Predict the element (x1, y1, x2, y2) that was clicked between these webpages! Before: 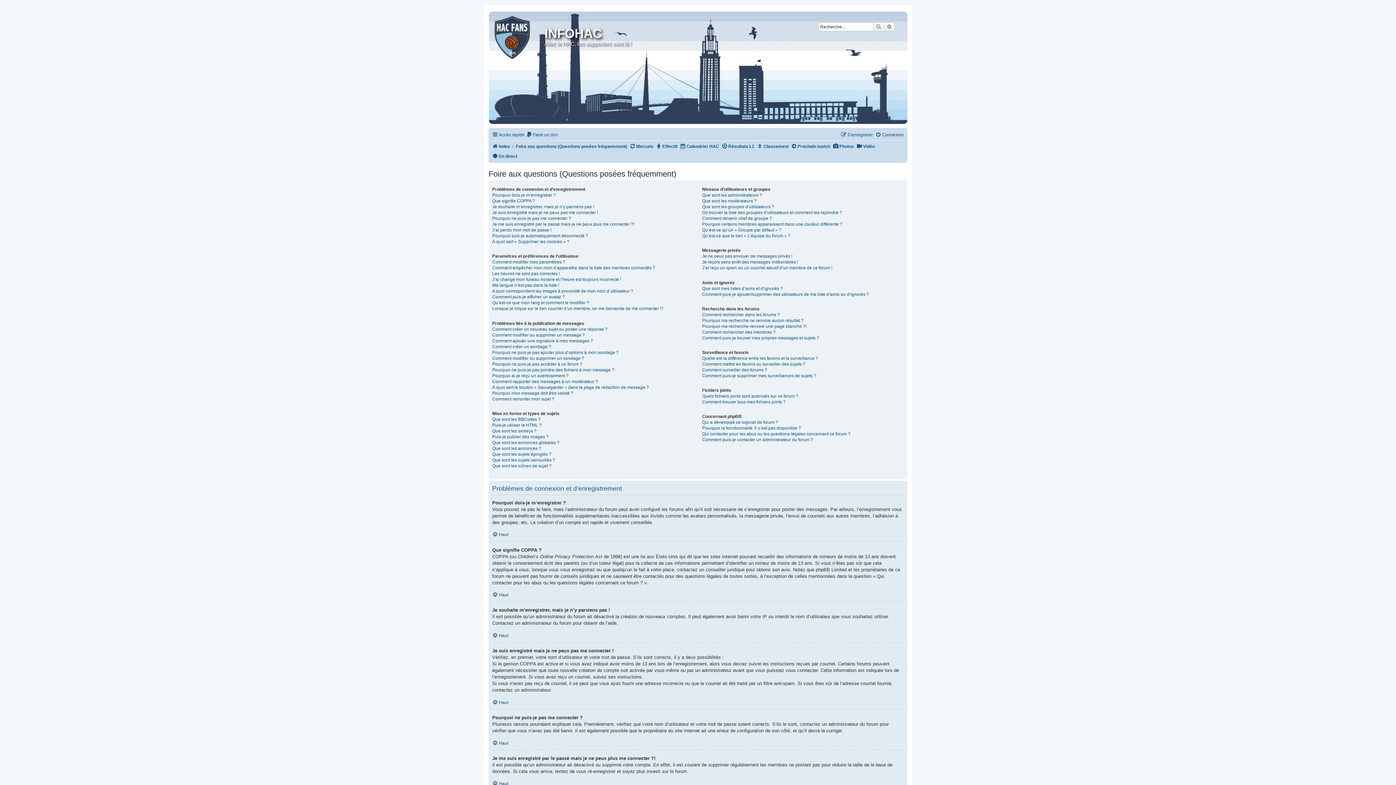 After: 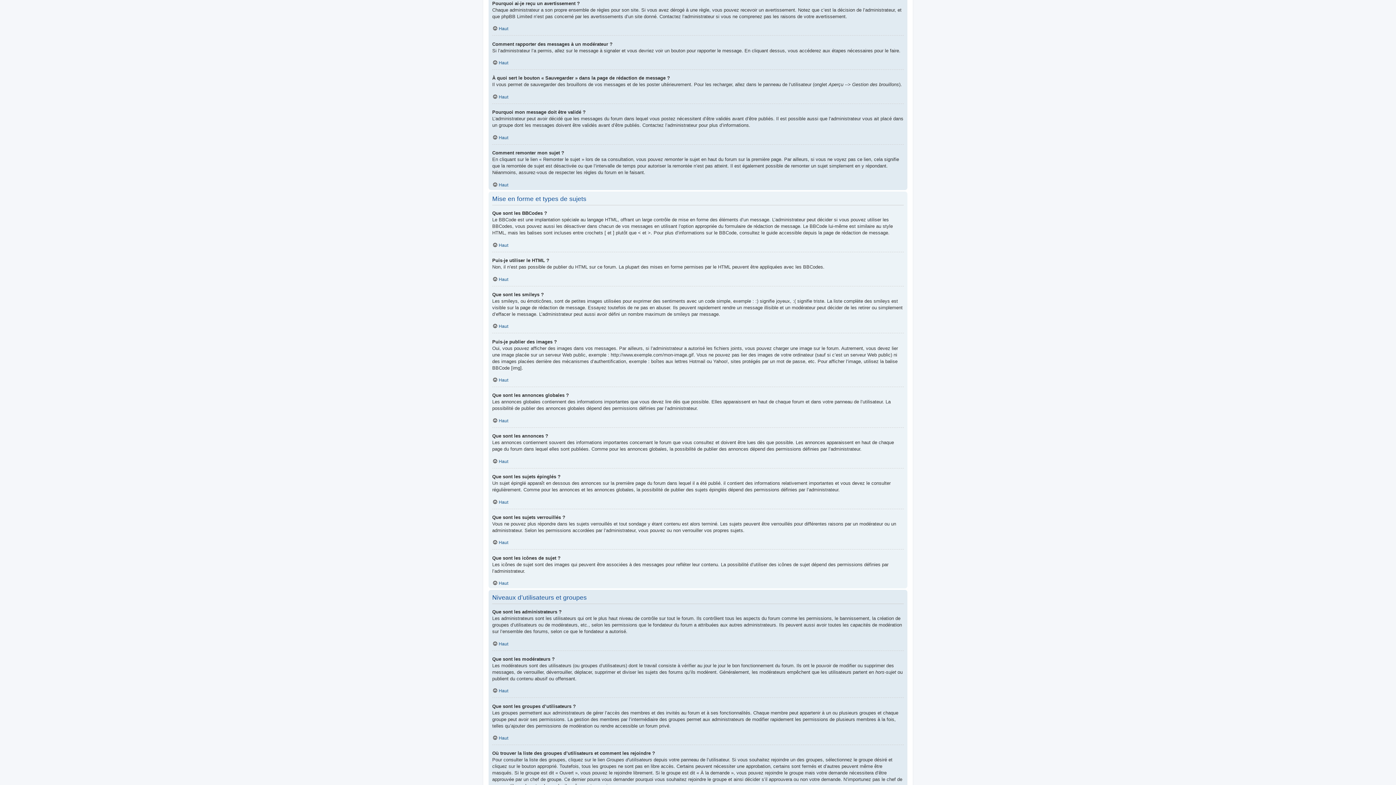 Action: bbox: (492, 372, 568, 378) label: Pourquoi ai-je reçu un avertissement ?